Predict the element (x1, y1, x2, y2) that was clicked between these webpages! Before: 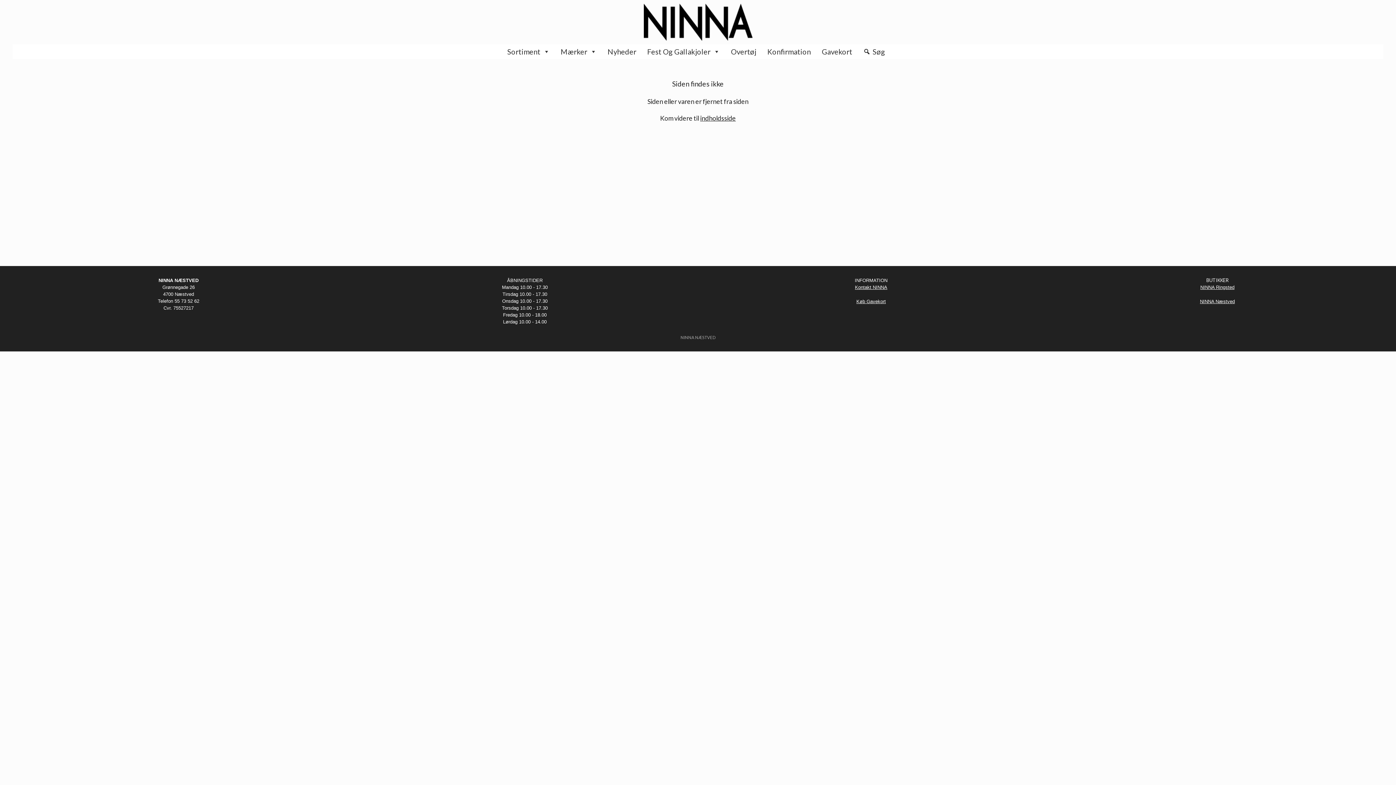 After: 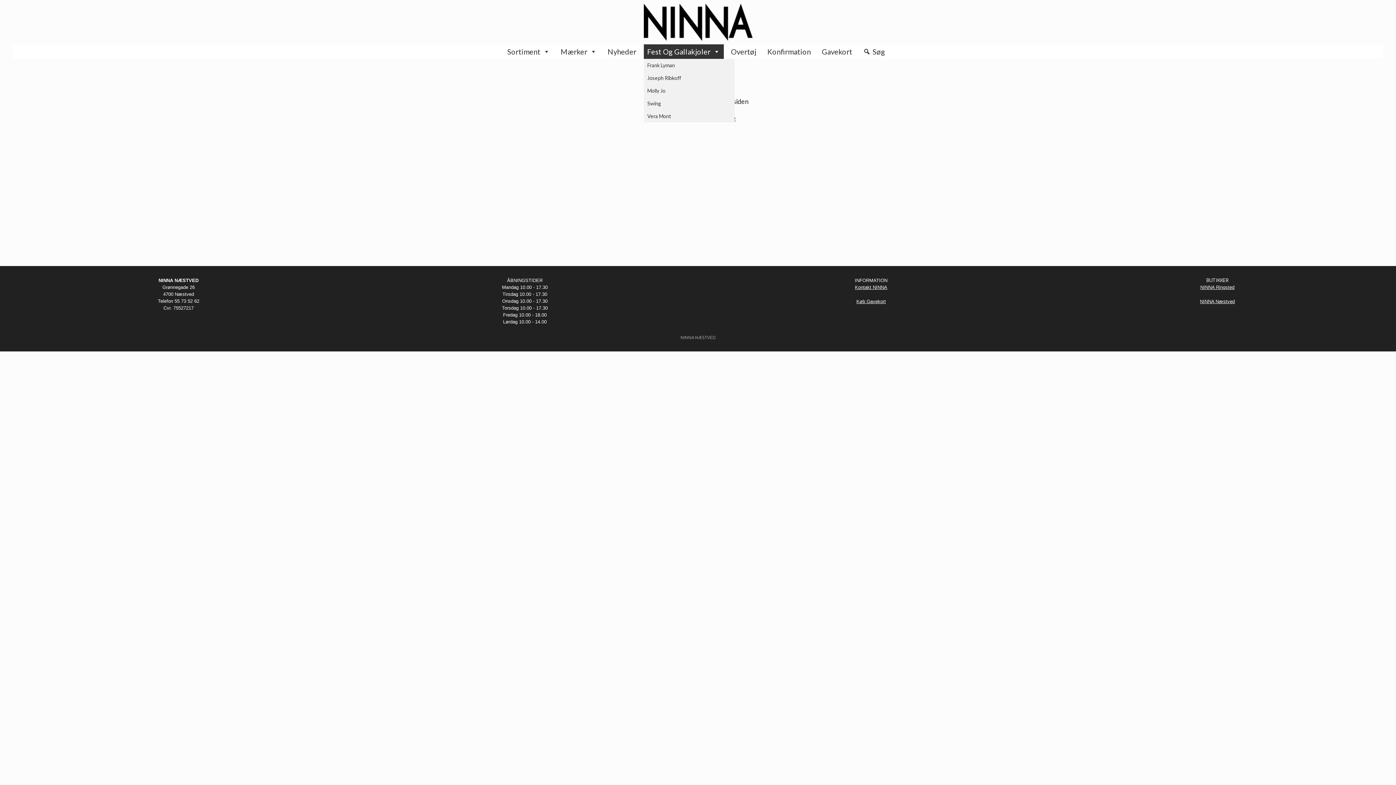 Action: label: Fest Og Gallakjoler bbox: (643, 44, 723, 58)